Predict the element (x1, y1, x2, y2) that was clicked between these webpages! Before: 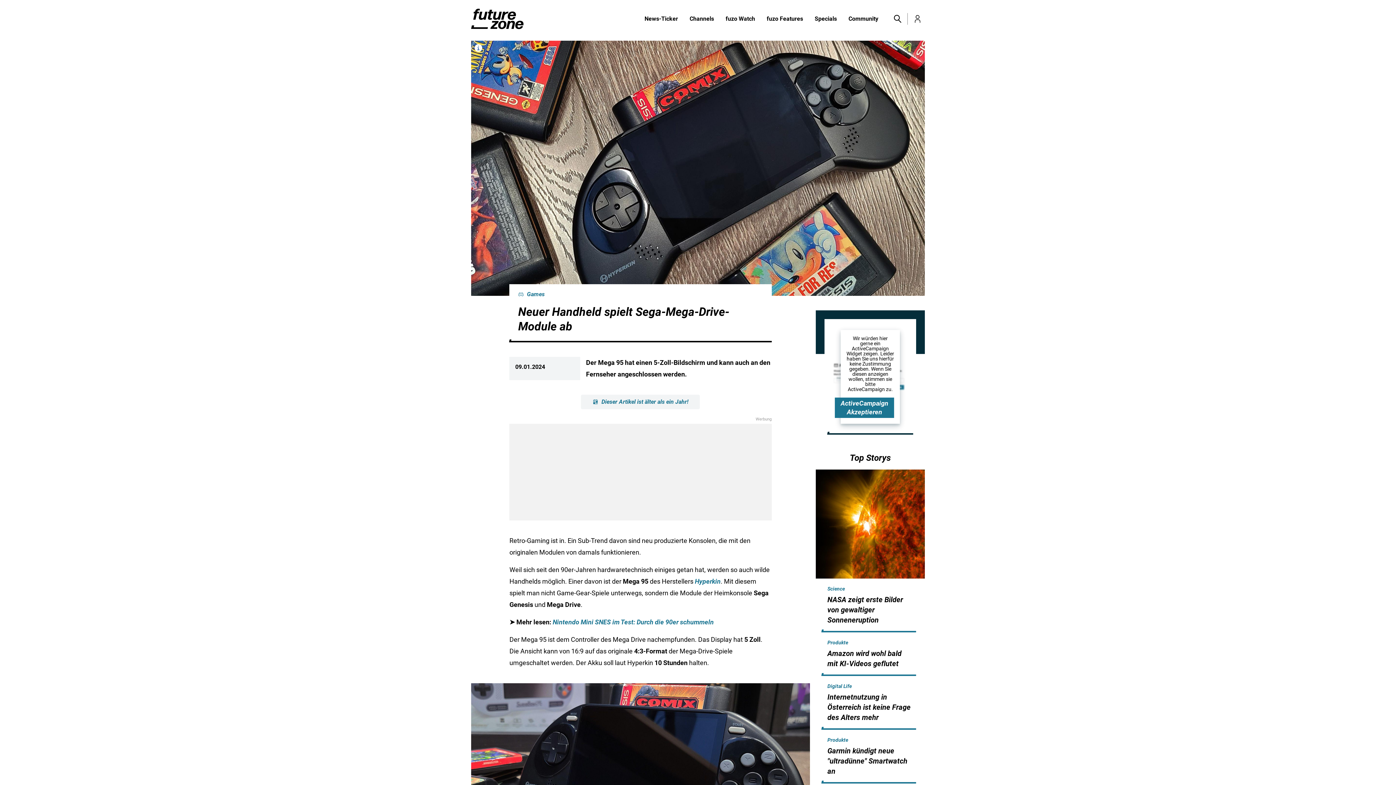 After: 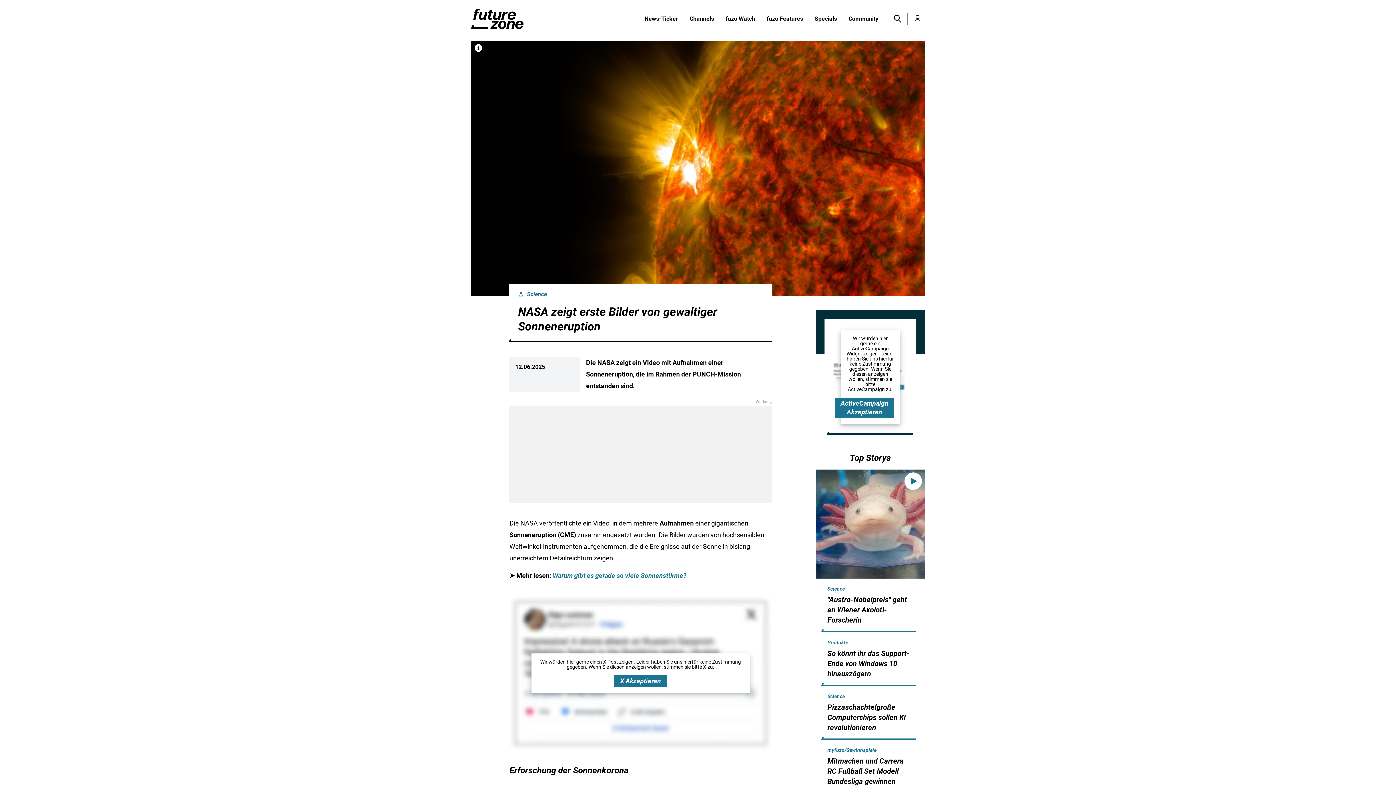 Action: bbox: (827, 595, 903, 624) label: NASA zeigt erste Bilder von gewaltiger Sonneneruption